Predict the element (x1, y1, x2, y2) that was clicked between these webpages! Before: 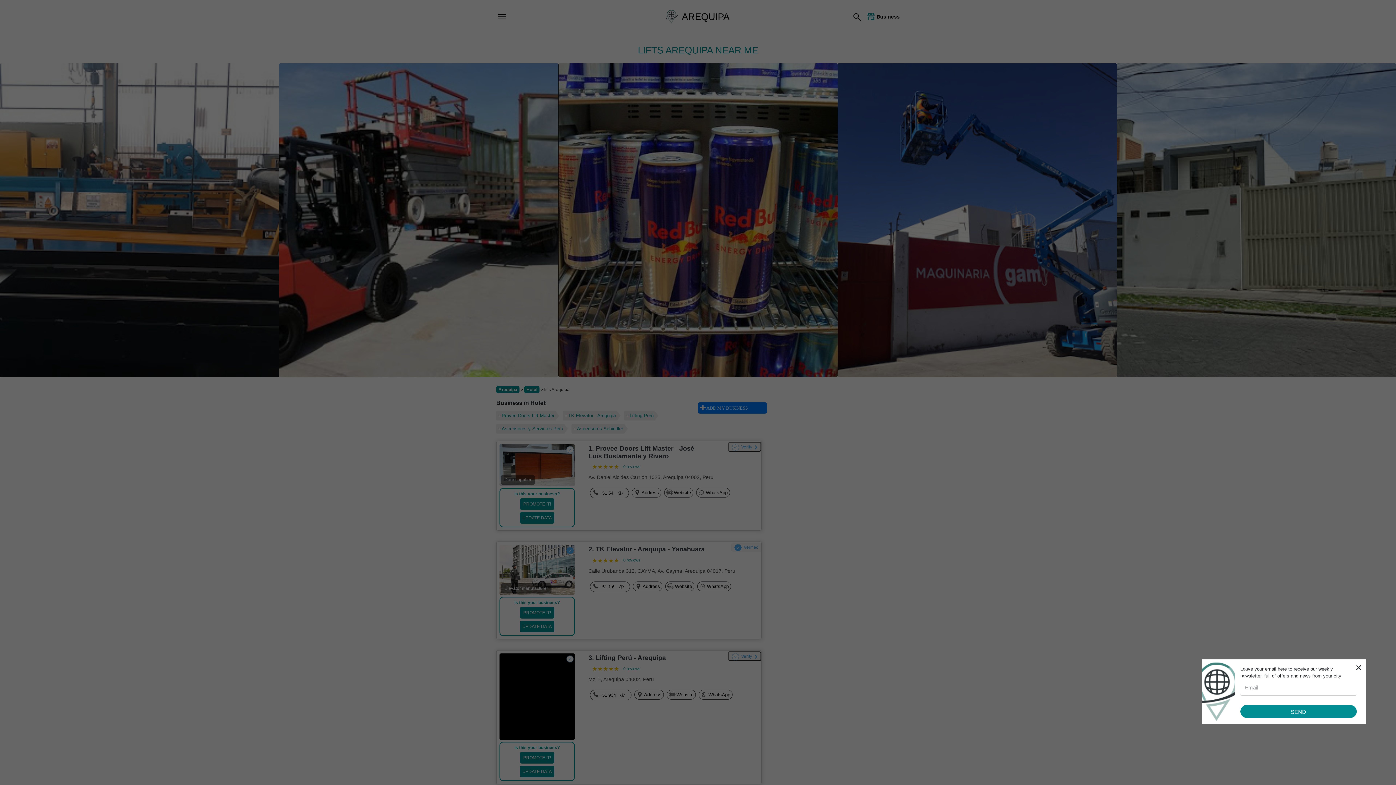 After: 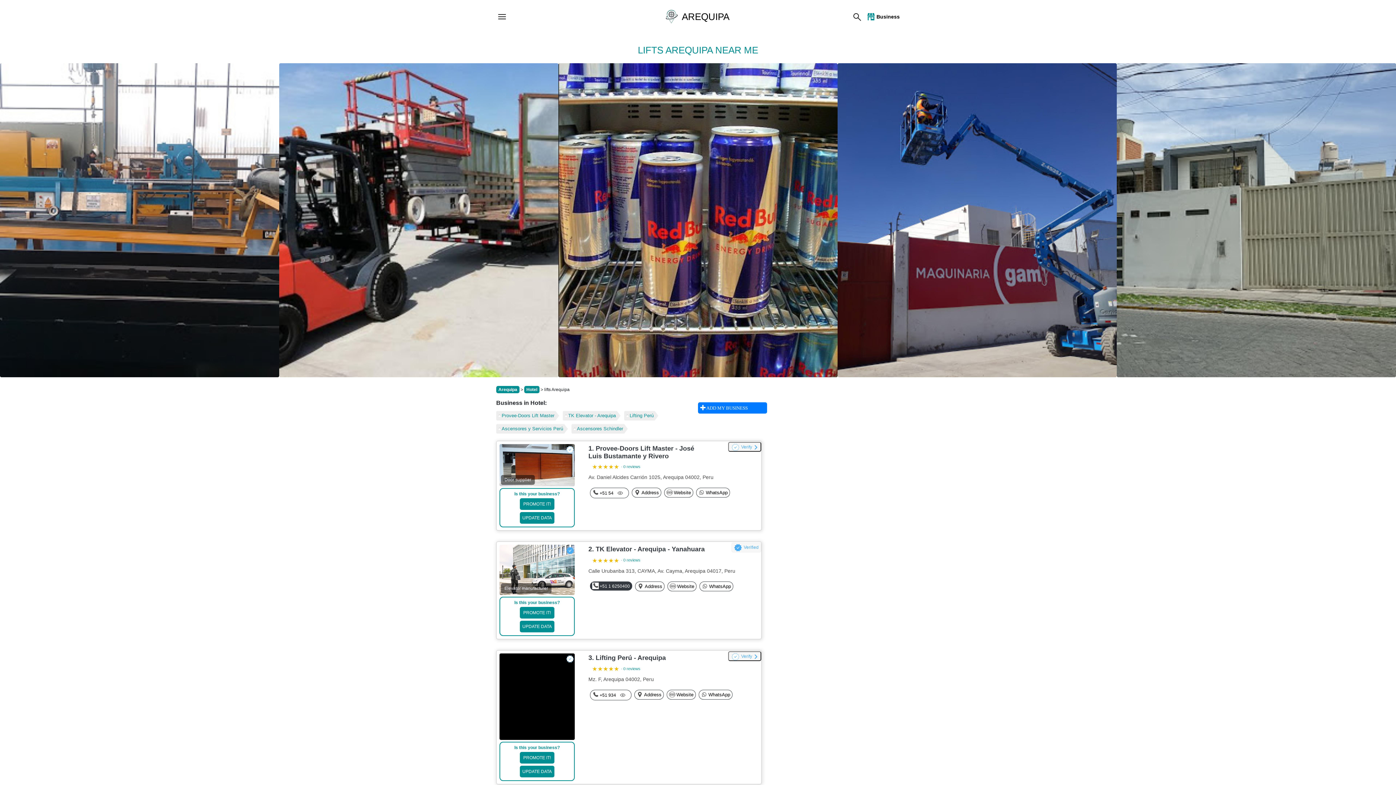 Action: bbox: (617, 582, 626, 591)